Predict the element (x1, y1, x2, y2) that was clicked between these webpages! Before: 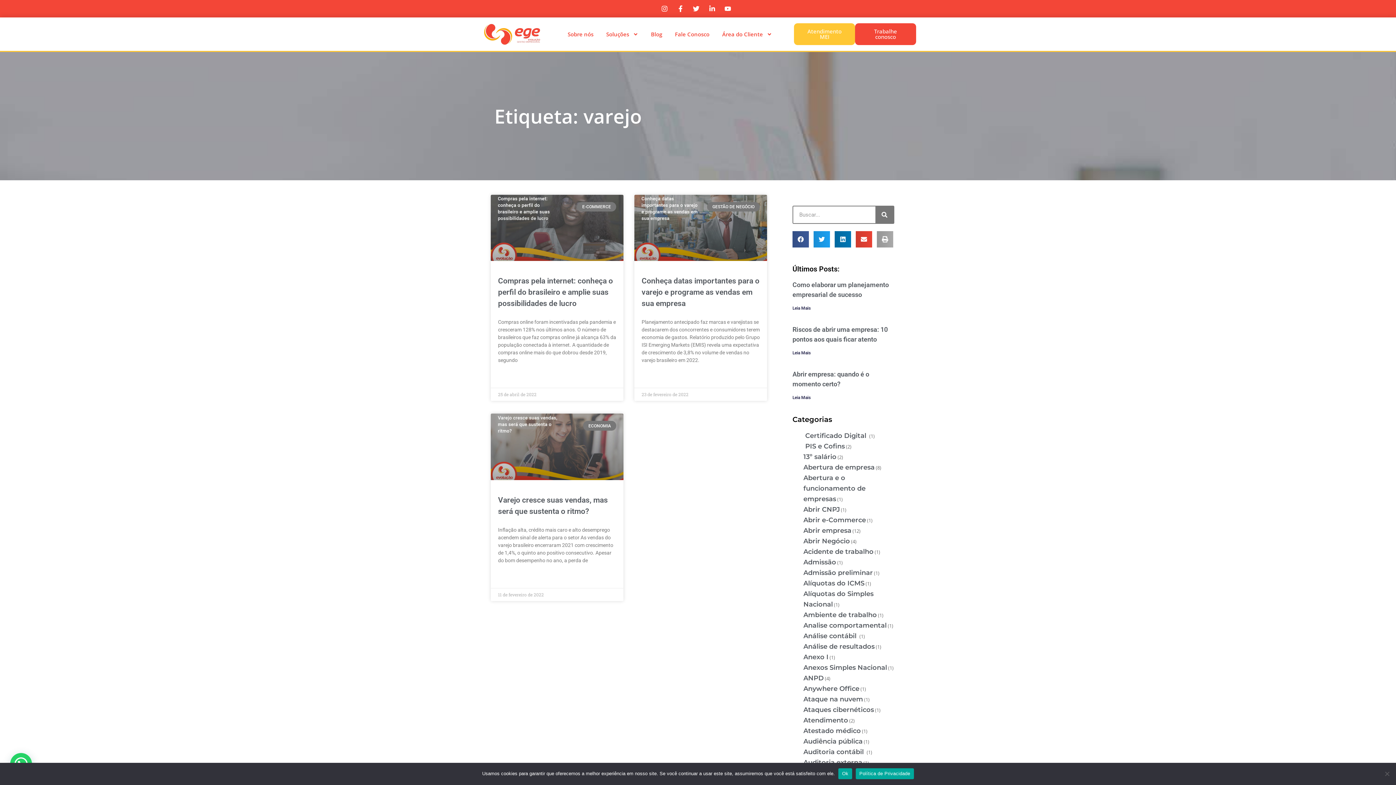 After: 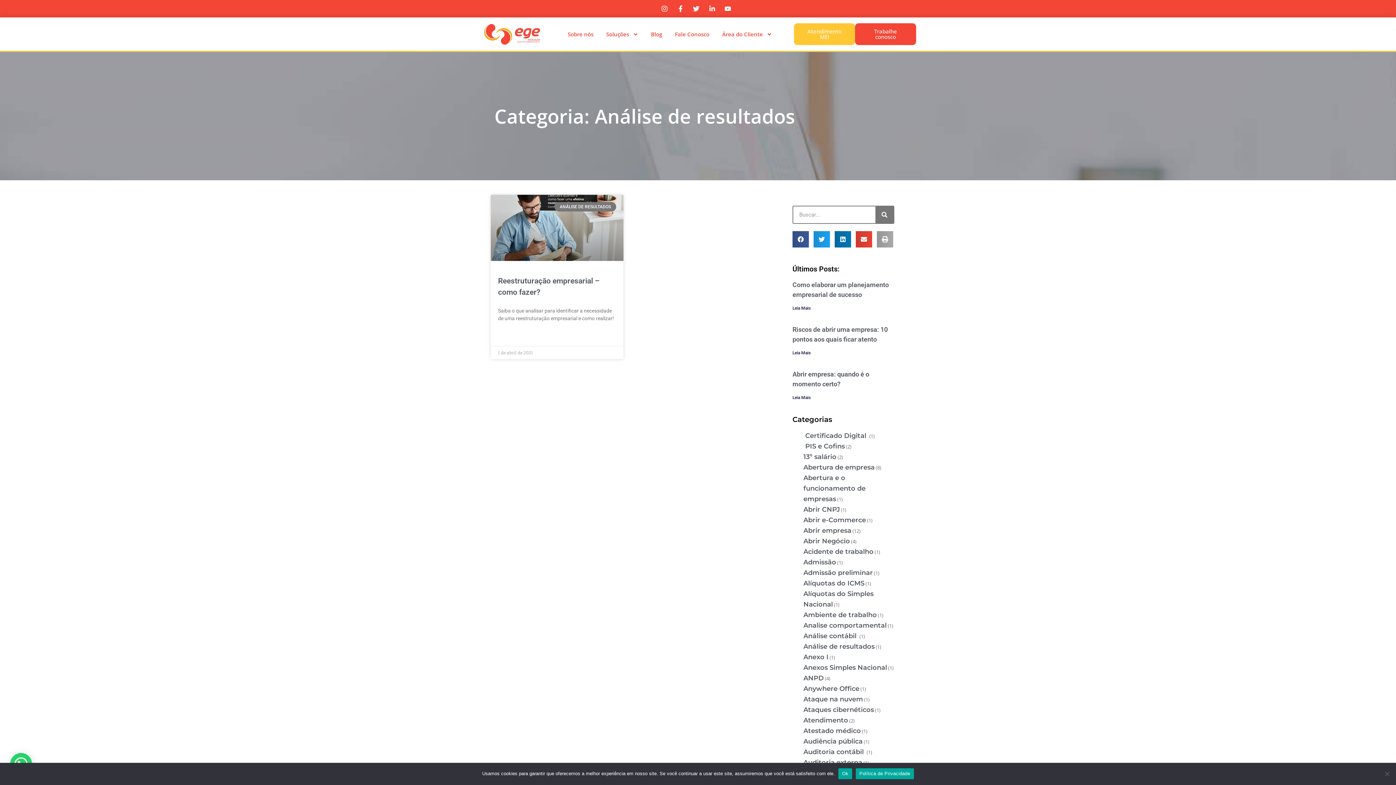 Action: label: Análise de resultados bbox: (803, 643, 874, 651)